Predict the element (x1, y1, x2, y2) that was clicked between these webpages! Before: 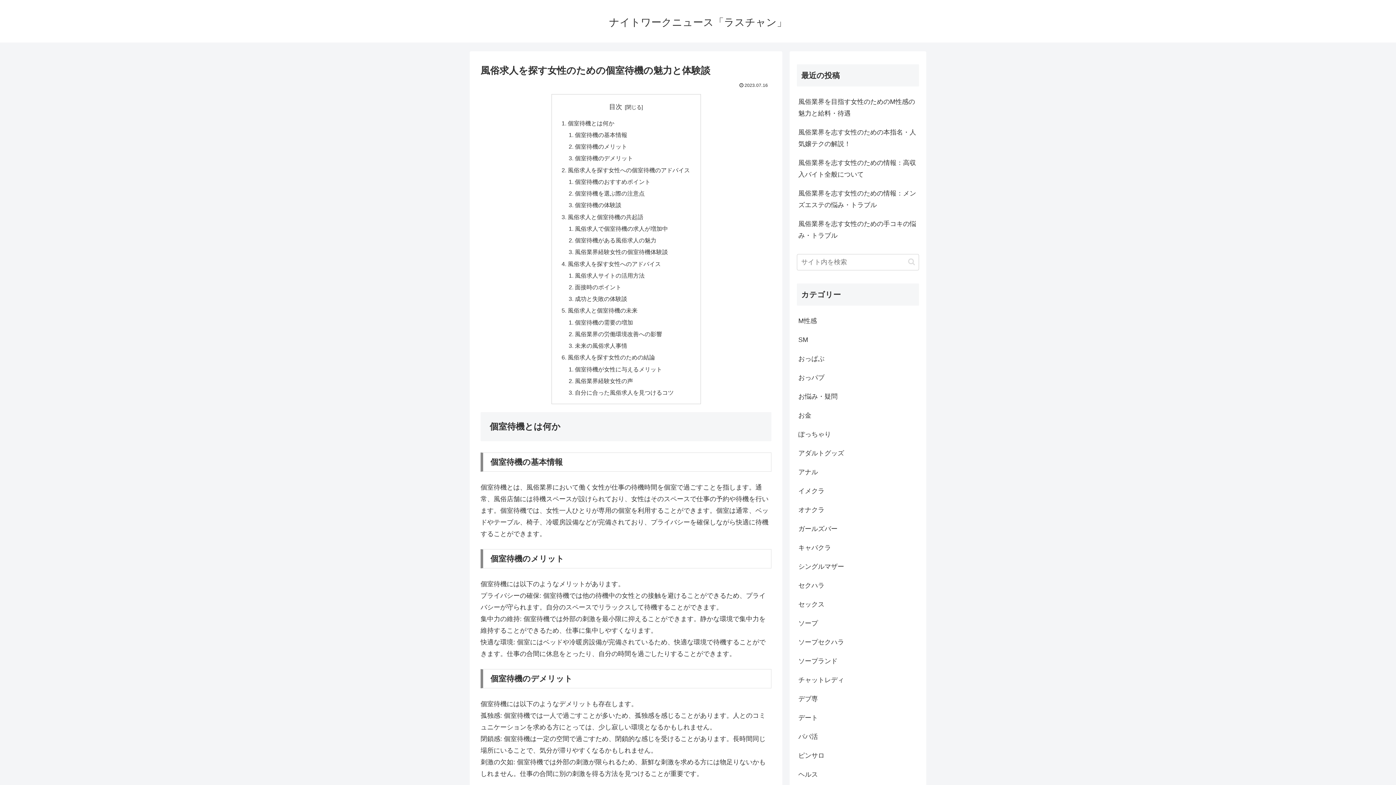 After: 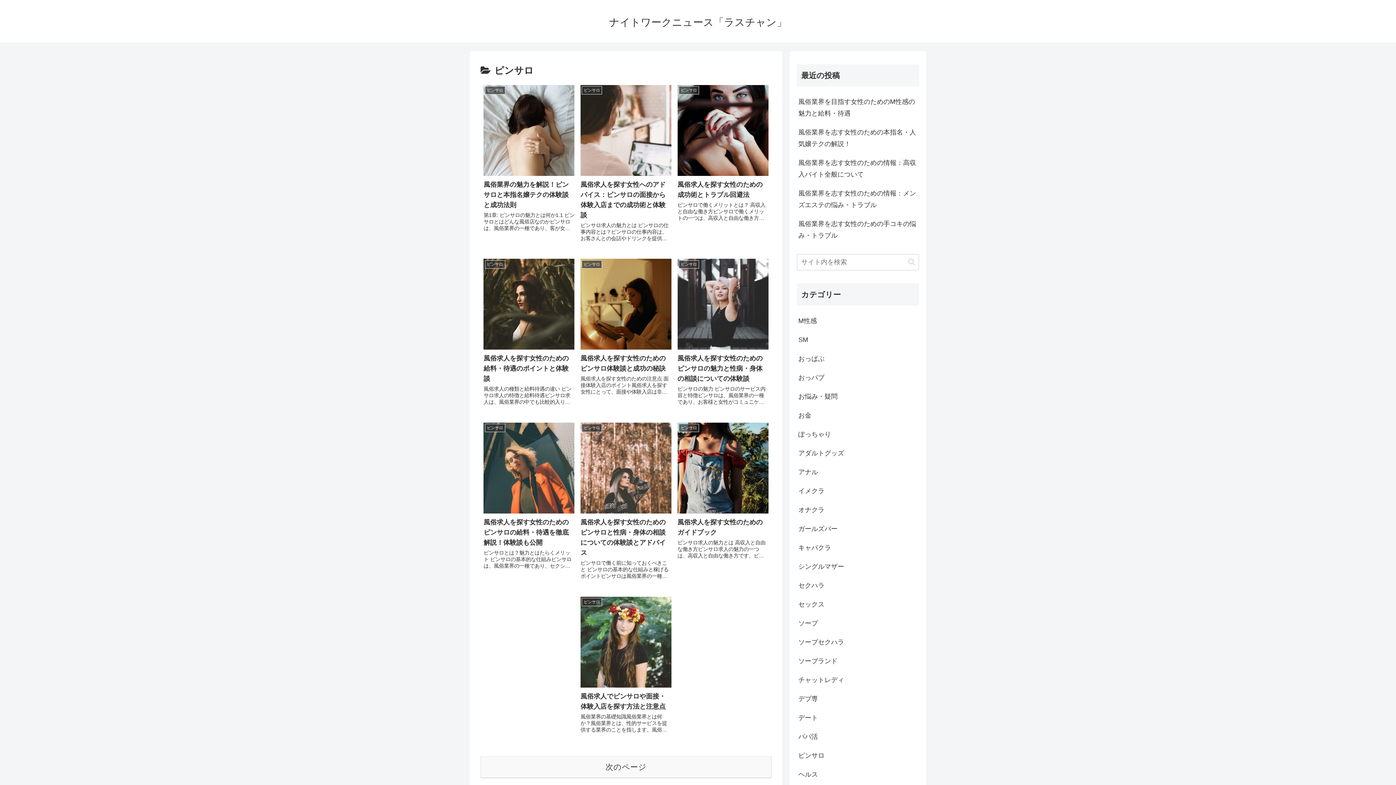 Action: bbox: (797, 746, 919, 765) label: ピンサロ